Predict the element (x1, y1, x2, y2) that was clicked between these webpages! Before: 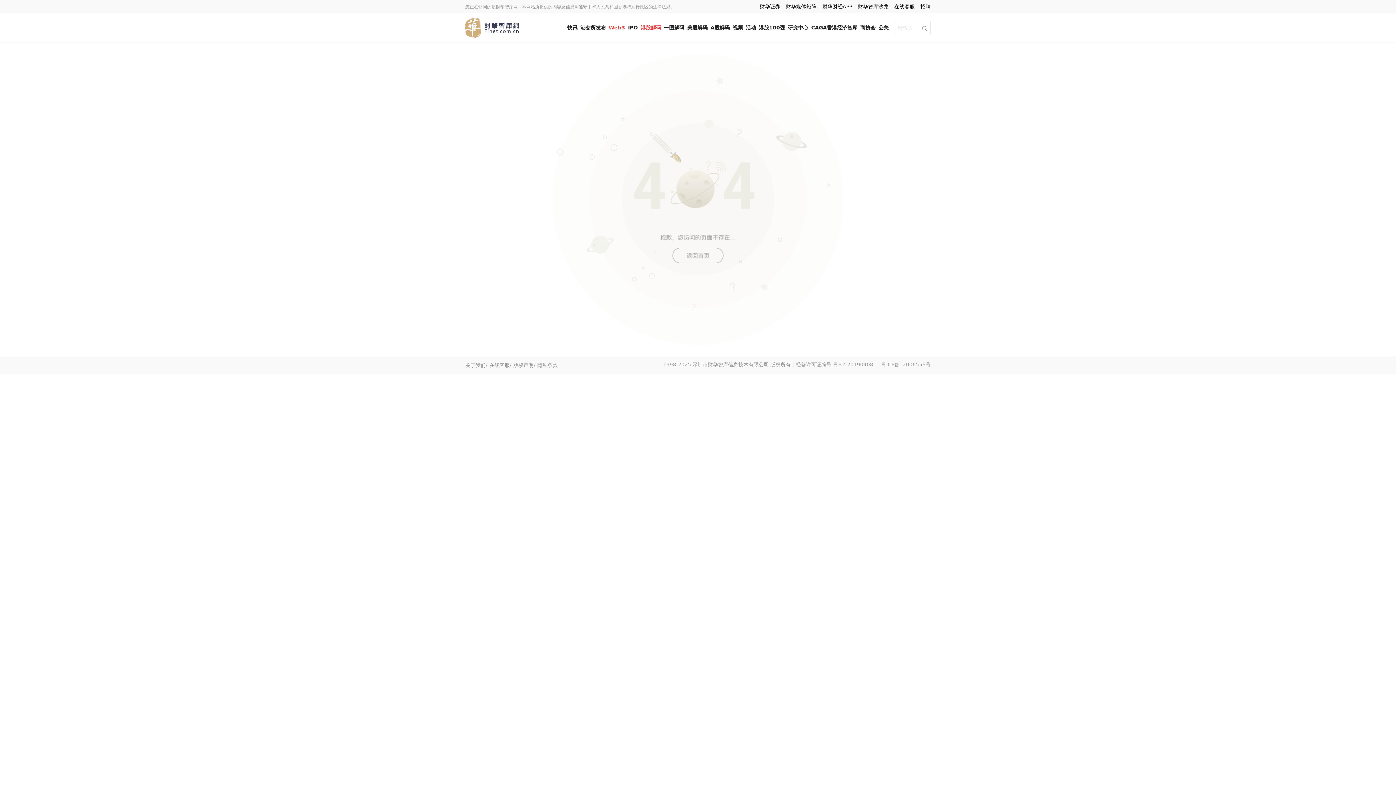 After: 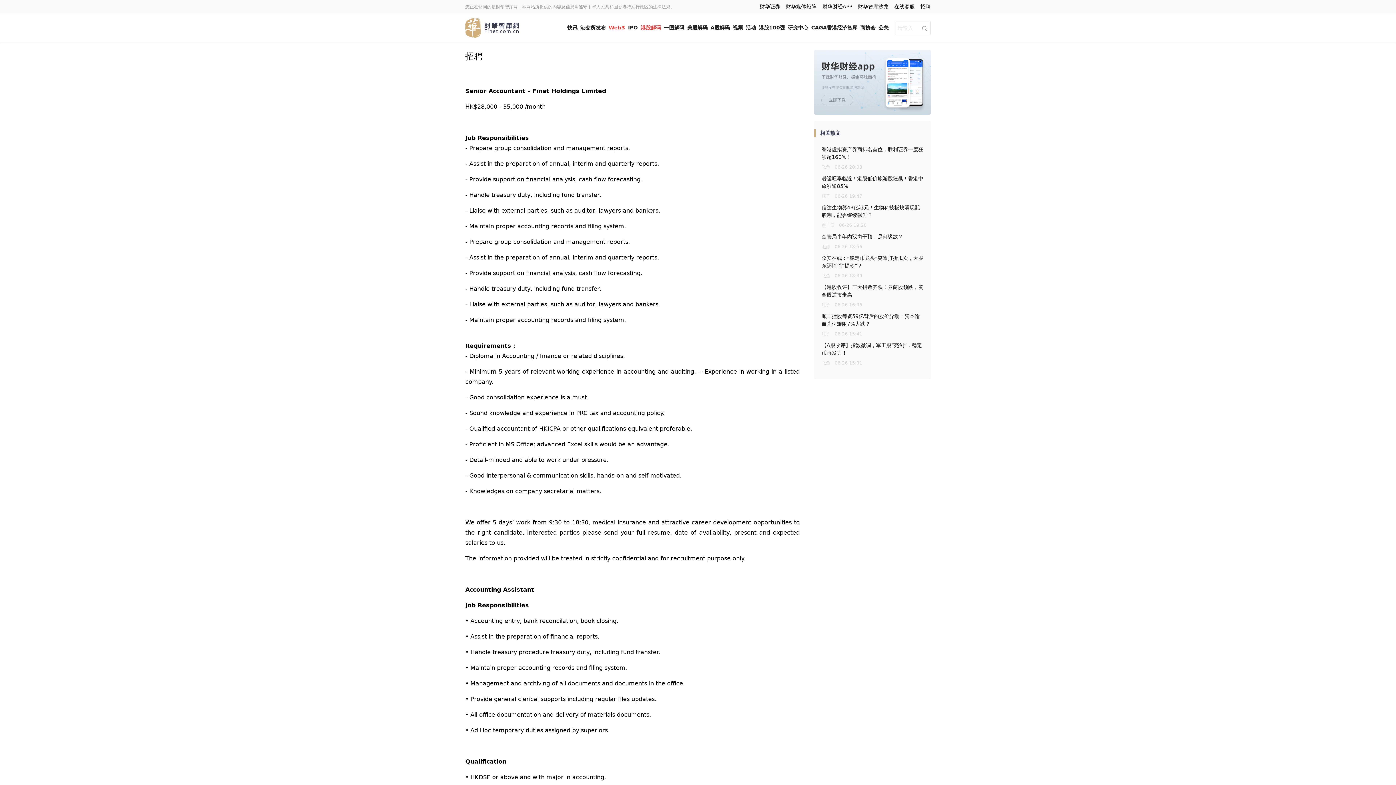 Action: bbox: (920, 3, 930, 9) label: 招聘